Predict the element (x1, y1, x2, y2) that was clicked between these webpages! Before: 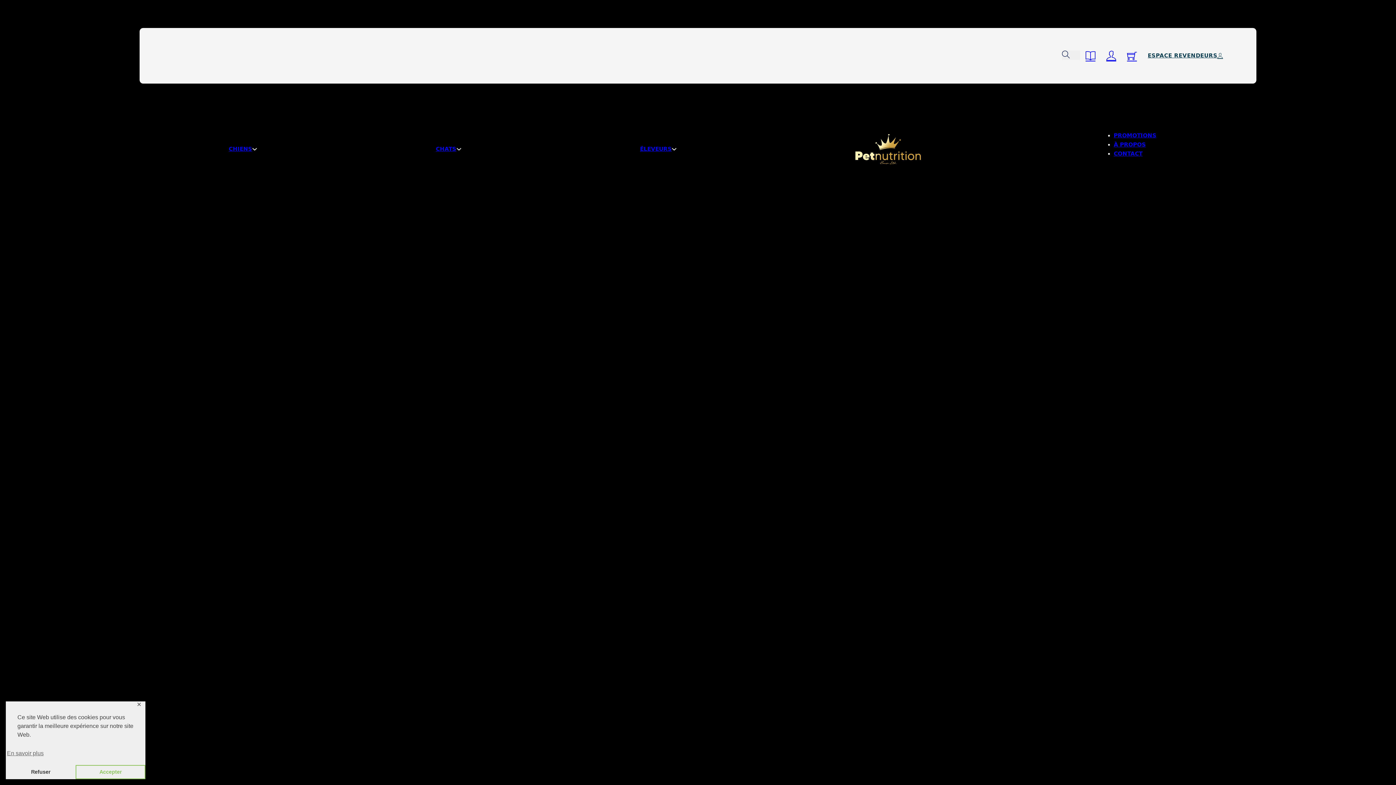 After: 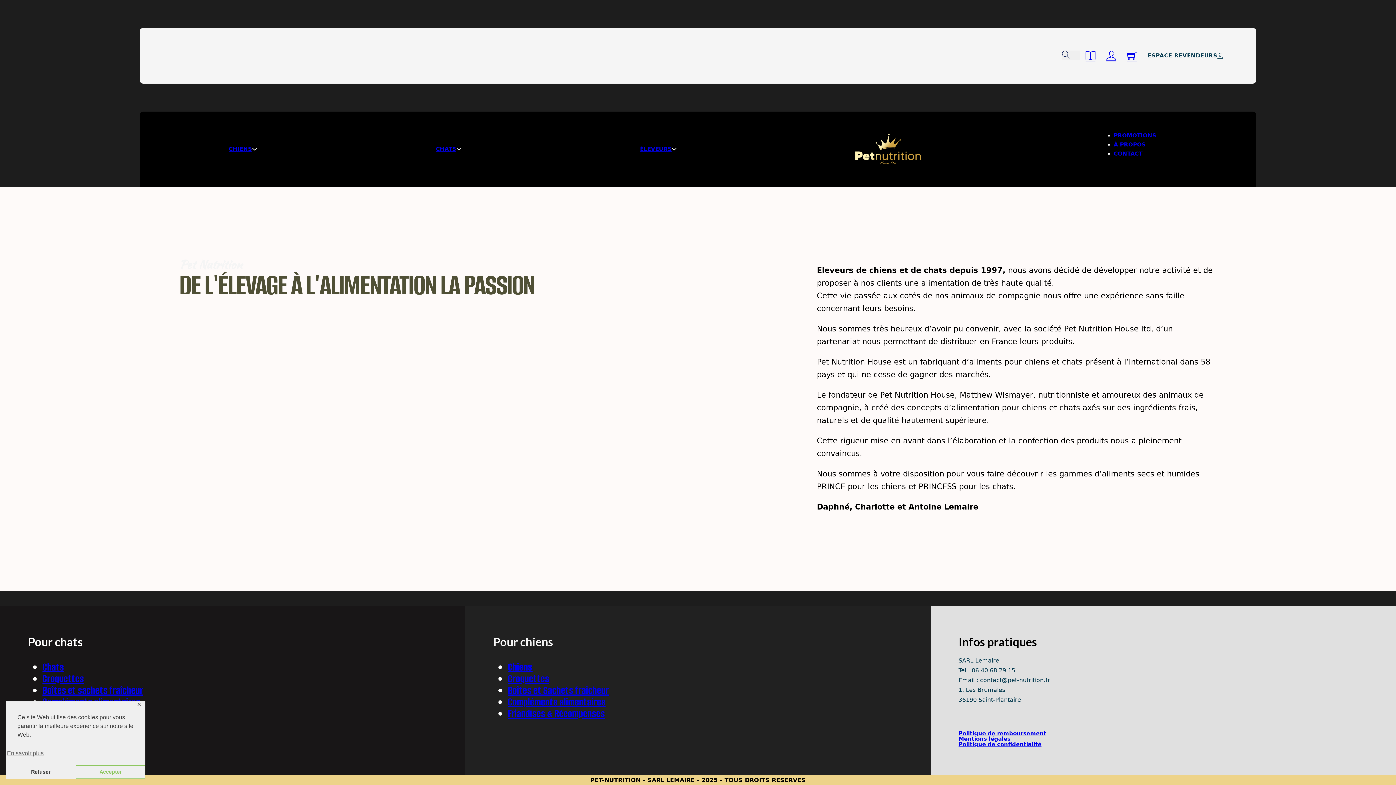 Action: label: À PROPOS bbox: (1114, 141, 1146, 147)